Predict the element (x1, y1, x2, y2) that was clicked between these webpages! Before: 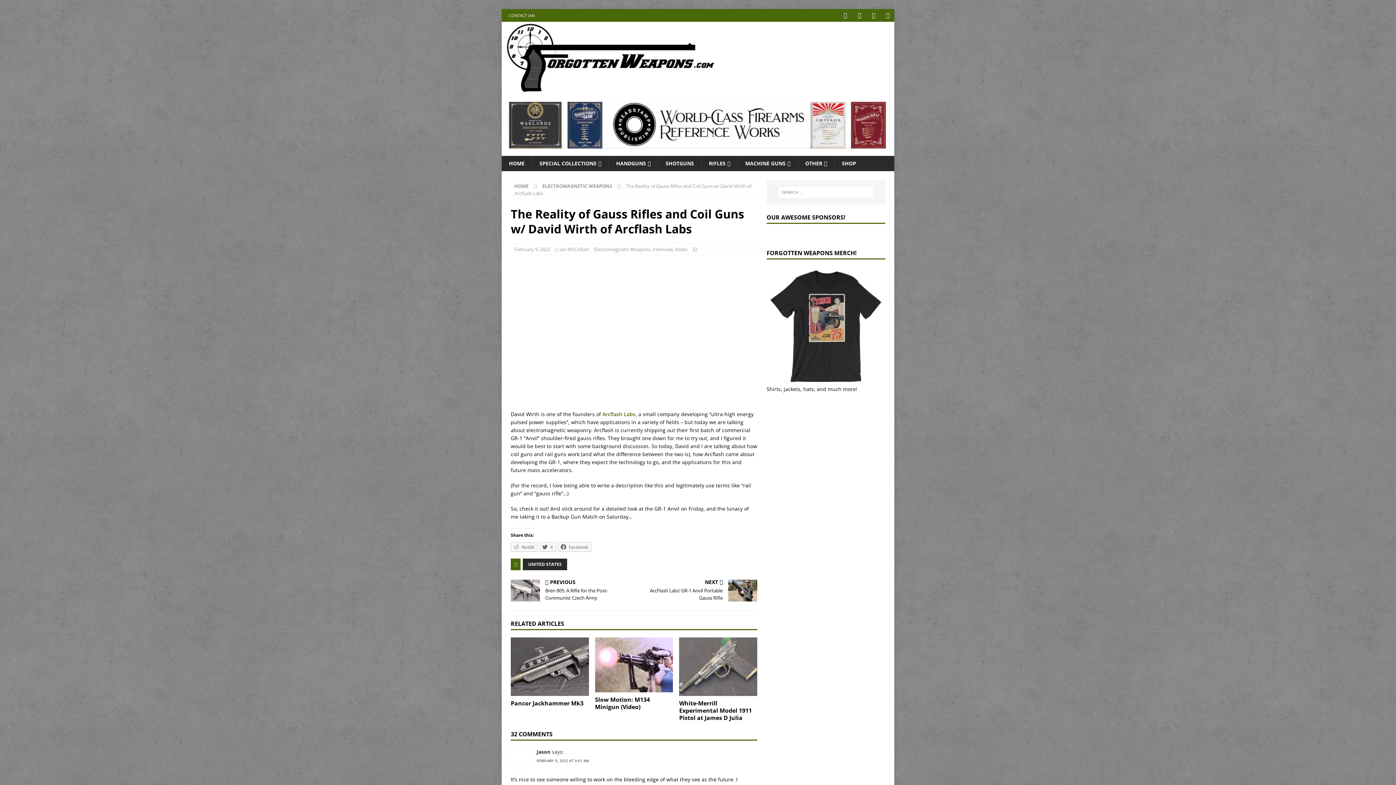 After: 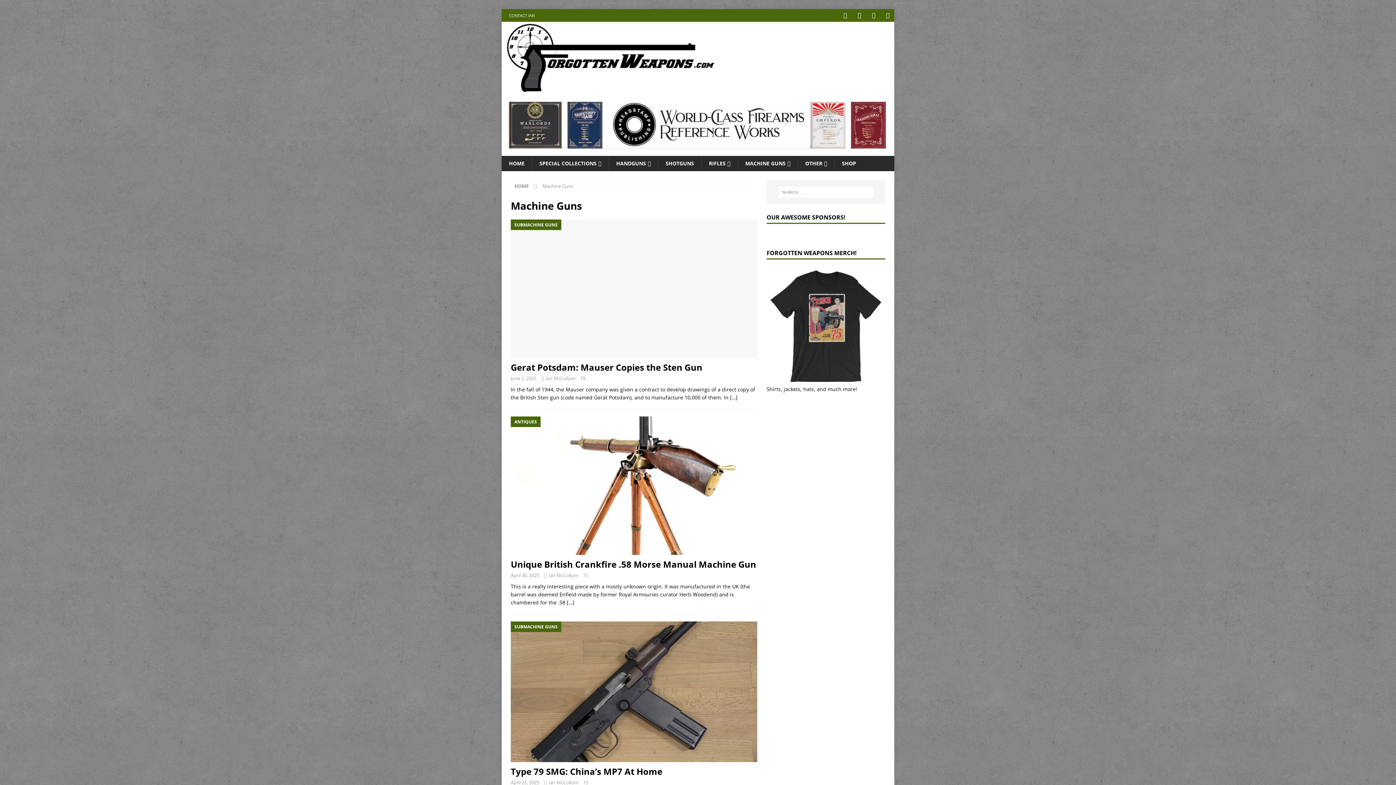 Action: bbox: (737, 156, 797, 171) label: MACHINE GUNS